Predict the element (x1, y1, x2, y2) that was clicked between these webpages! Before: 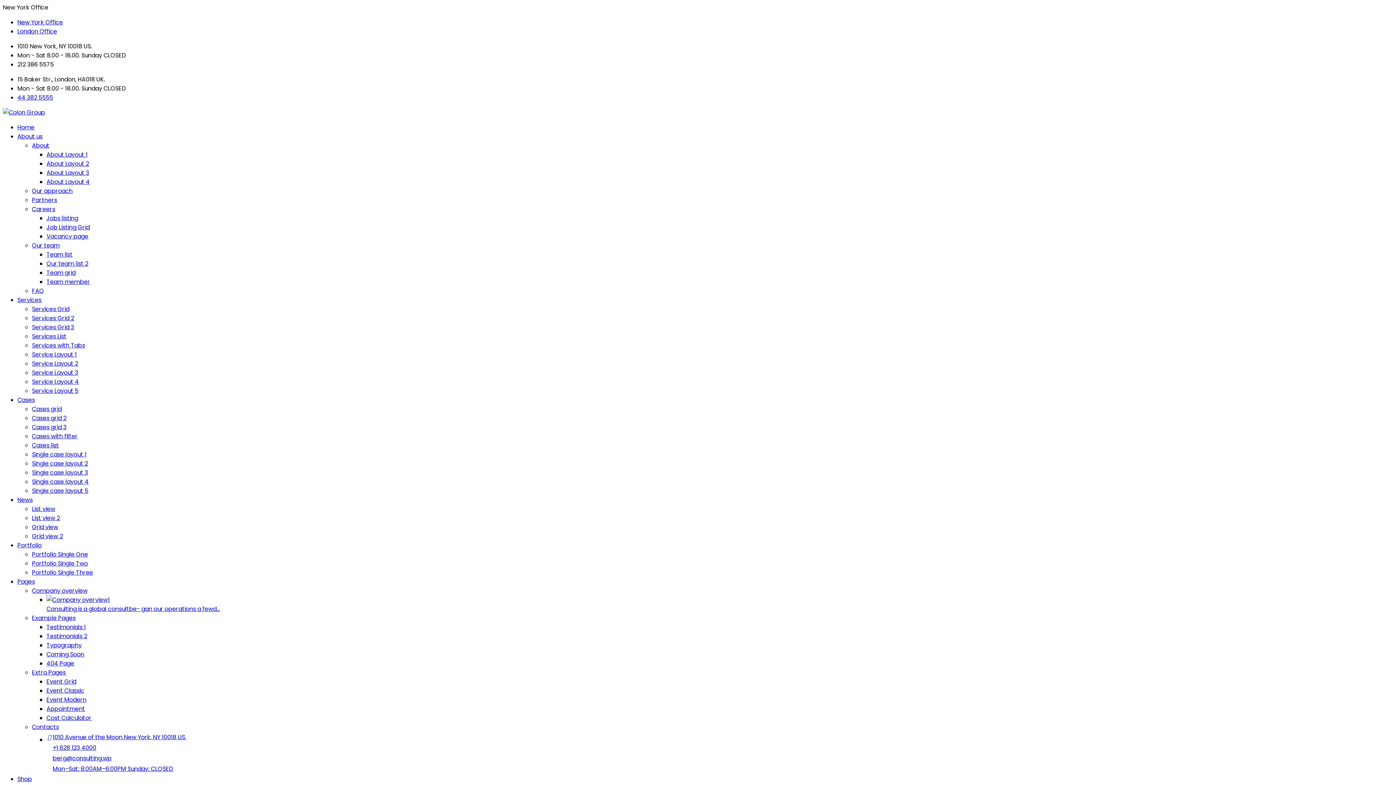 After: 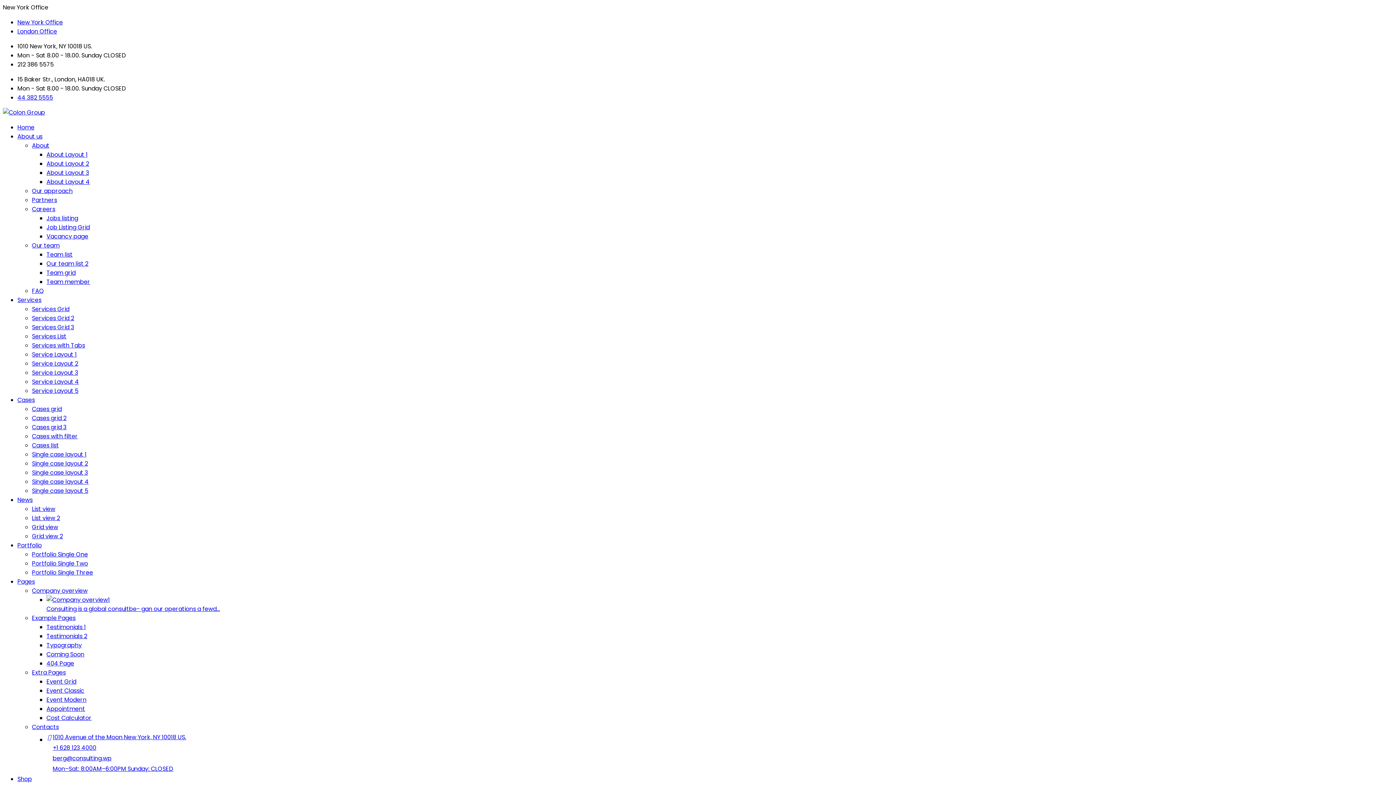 Action: label: About us bbox: (17, 132, 42, 140)